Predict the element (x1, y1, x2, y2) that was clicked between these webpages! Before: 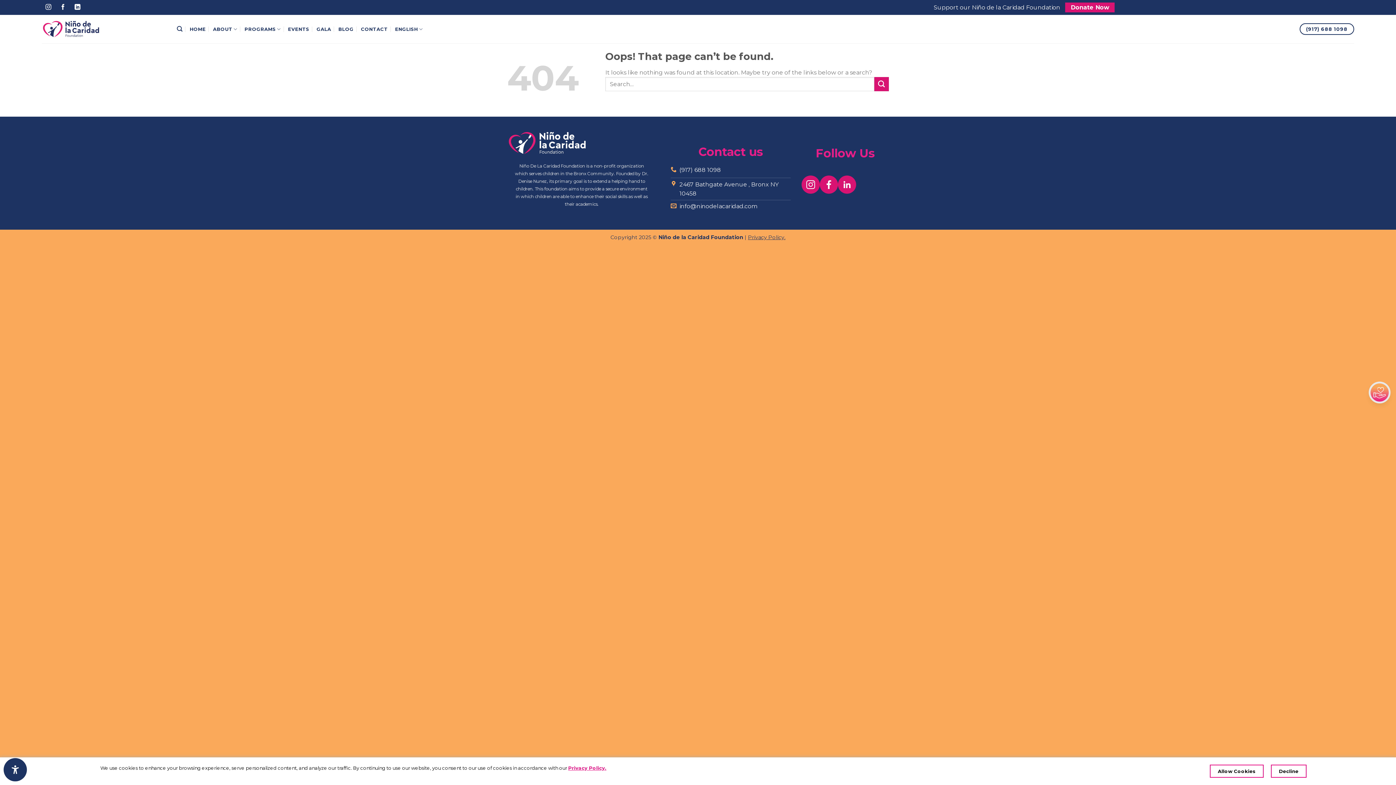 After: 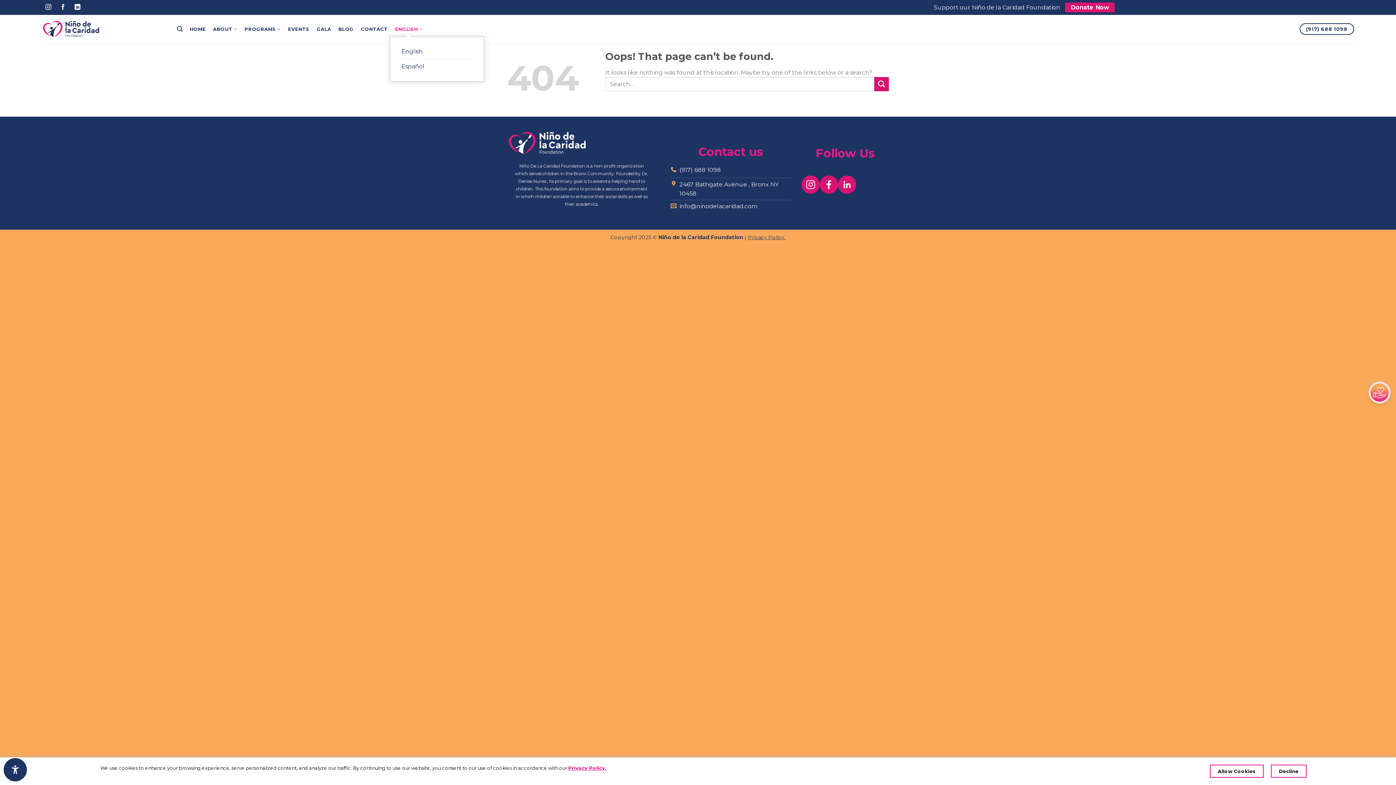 Action: bbox: (395, 22, 422, 36) label: ENGLISH